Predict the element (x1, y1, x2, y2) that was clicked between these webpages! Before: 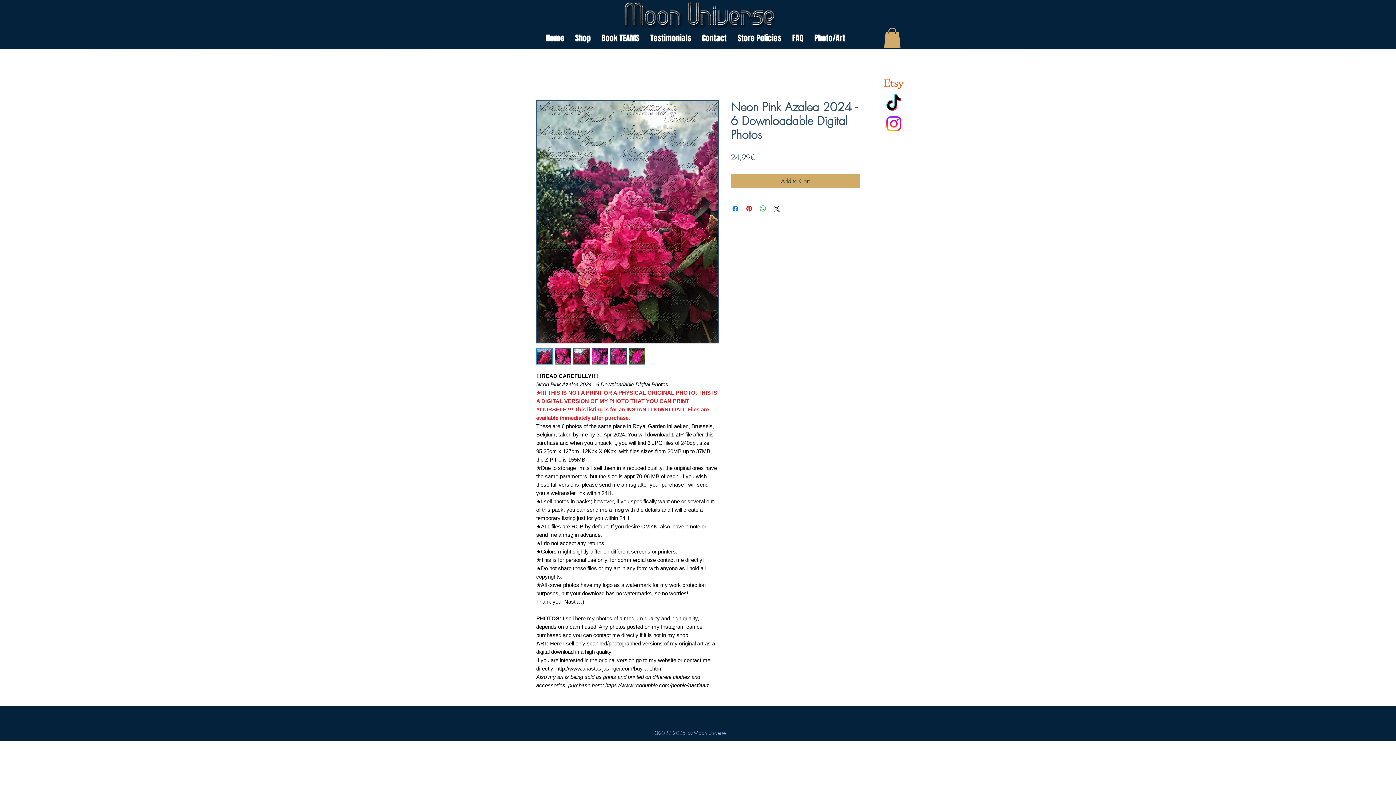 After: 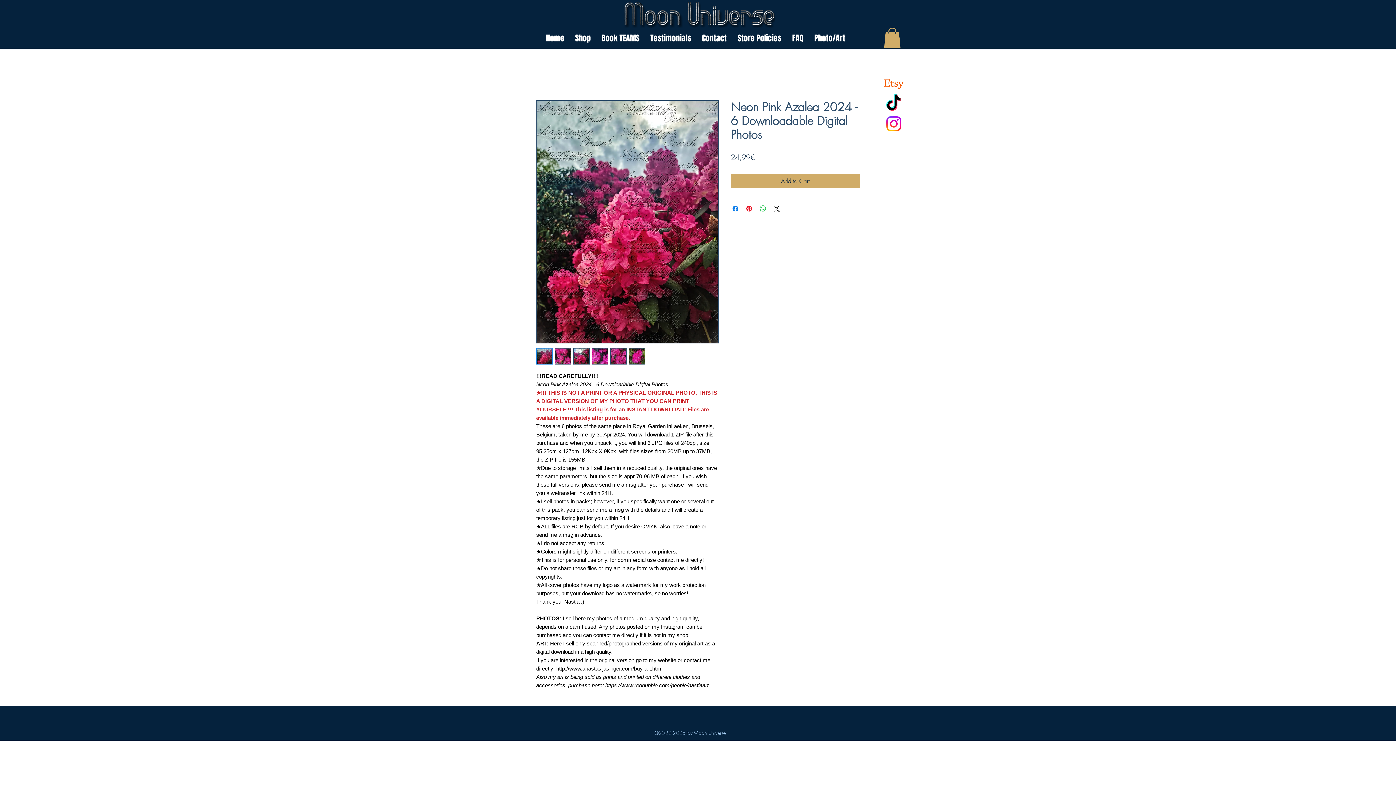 Action: label: TikTok bbox: (884, 93, 904, 113)